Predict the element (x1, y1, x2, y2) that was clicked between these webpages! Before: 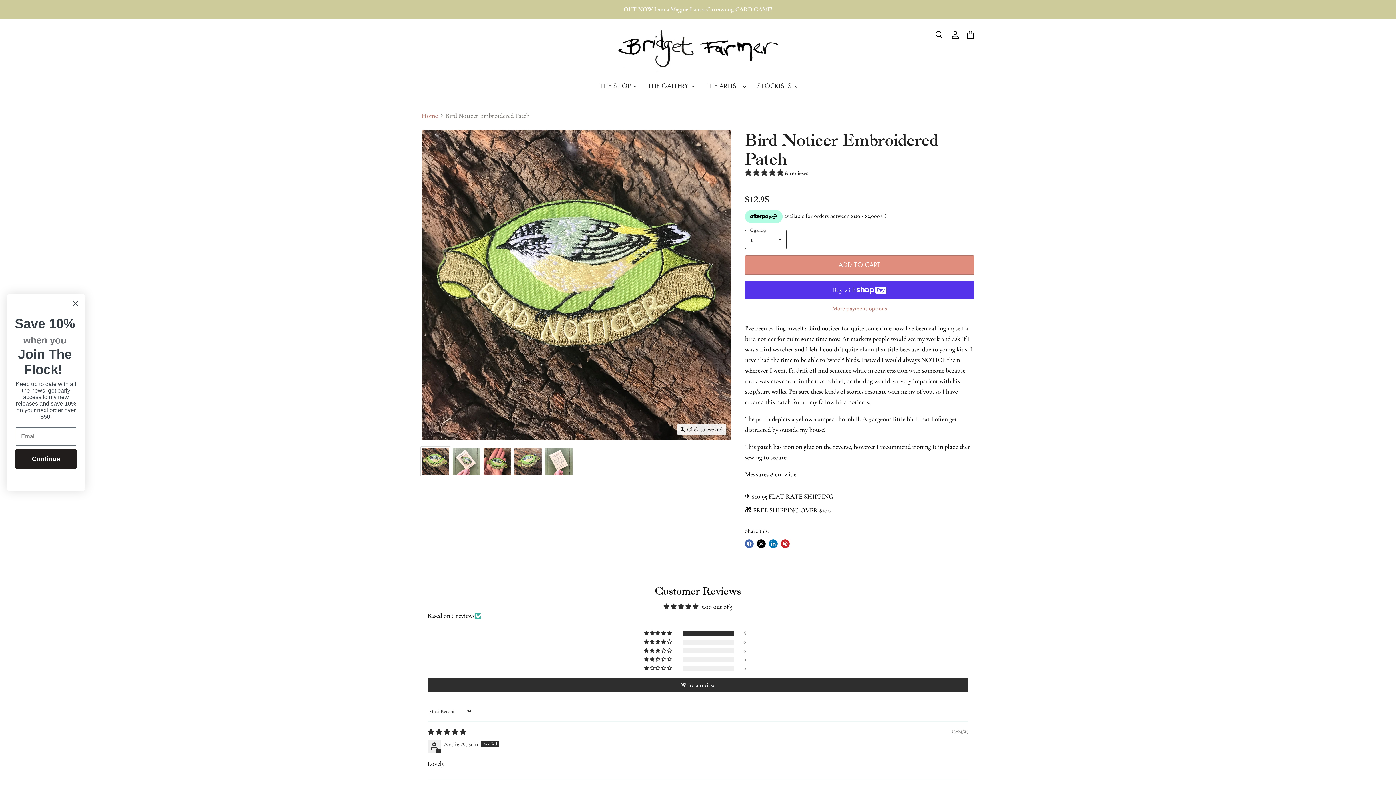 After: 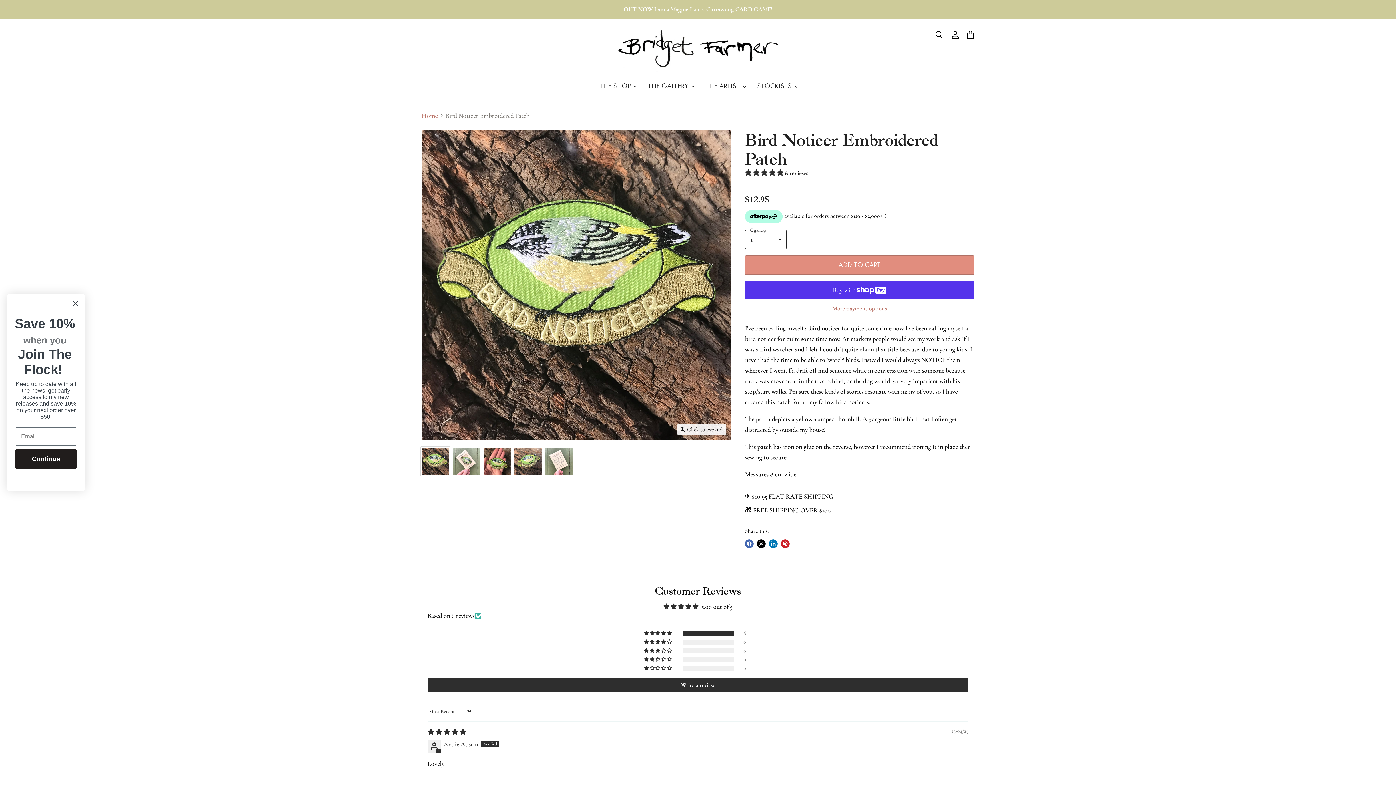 Action: label: Pin on Pinterest bbox: (781, 539, 789, 548)